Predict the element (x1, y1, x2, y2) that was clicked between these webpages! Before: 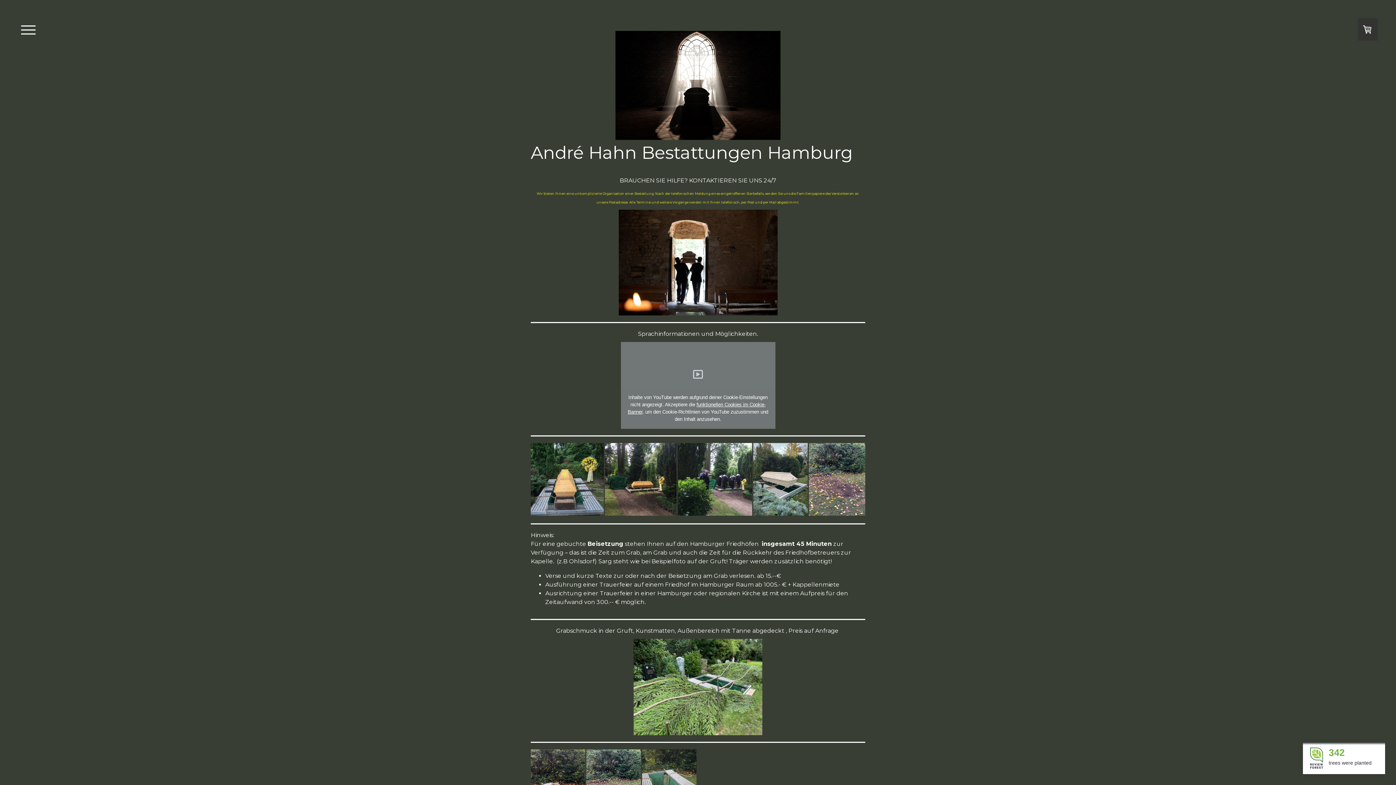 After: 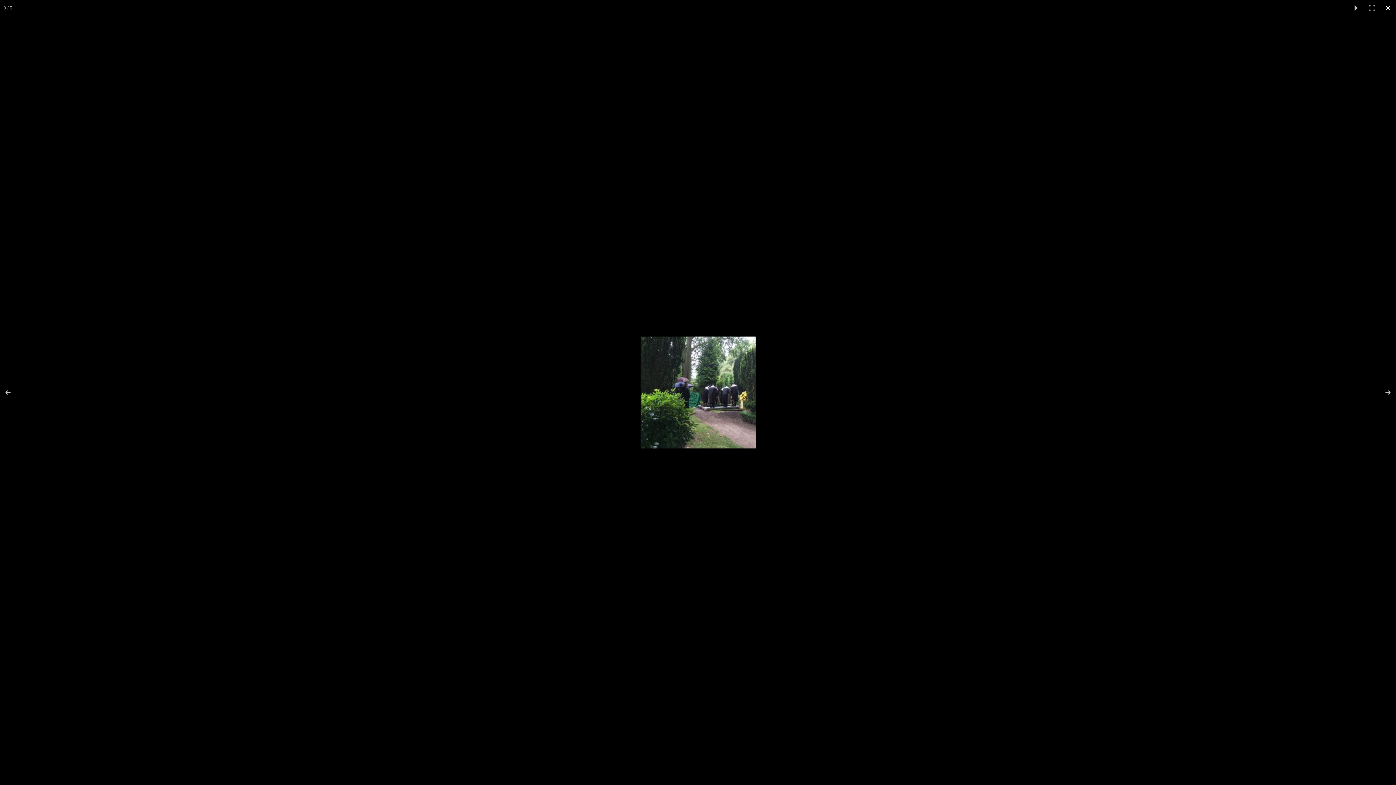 Action: bbox: (677, 443, 753, 515)